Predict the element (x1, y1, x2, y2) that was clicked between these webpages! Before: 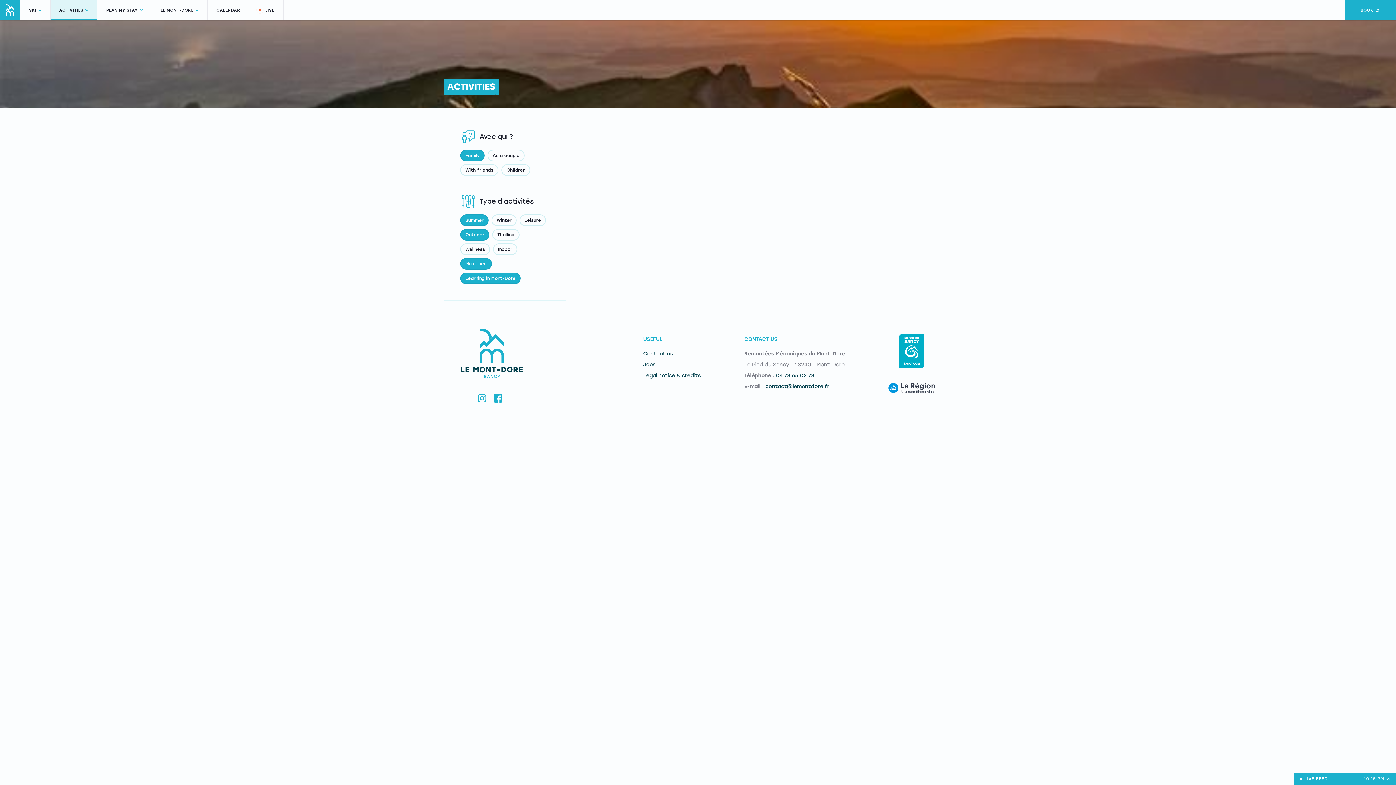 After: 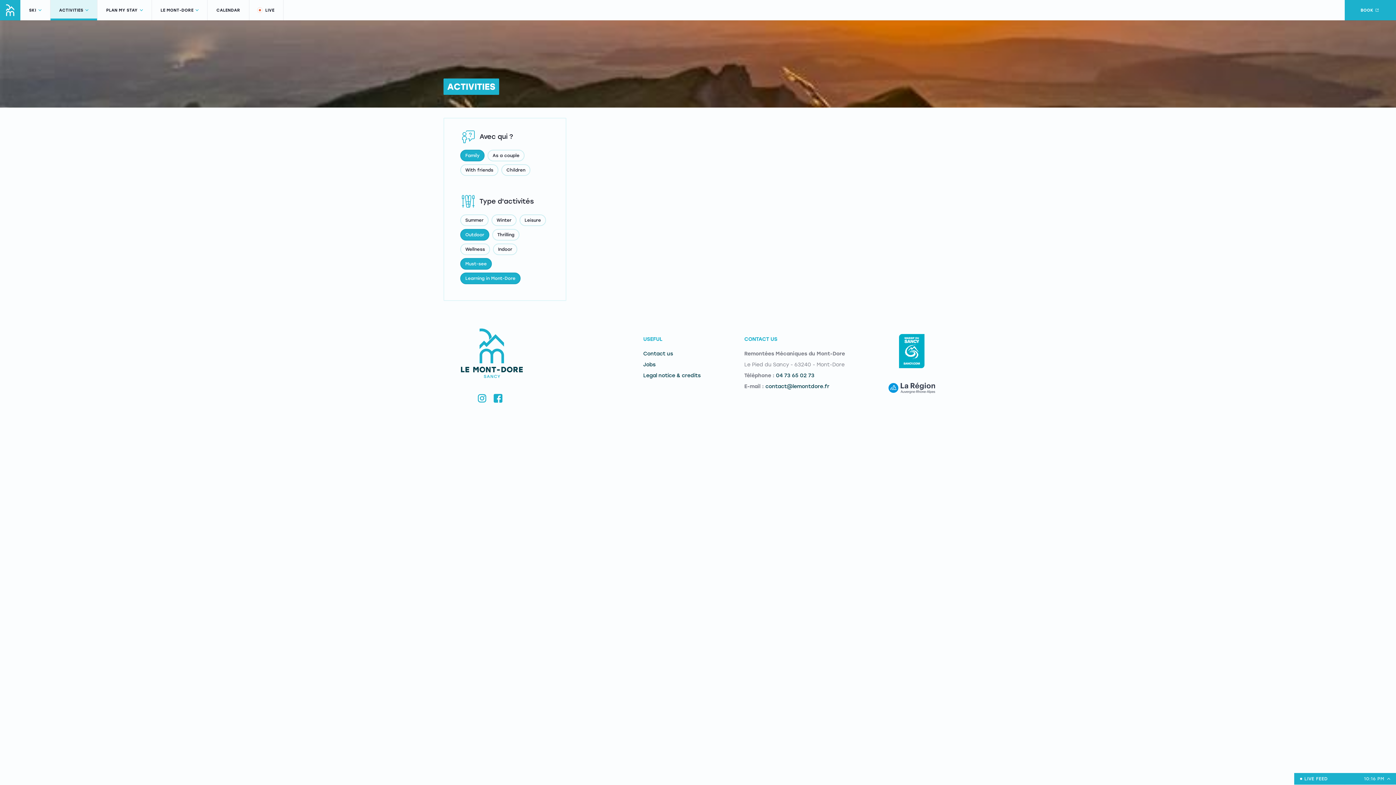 Action: label: Summer bbox: (460, 214, 488, 226)